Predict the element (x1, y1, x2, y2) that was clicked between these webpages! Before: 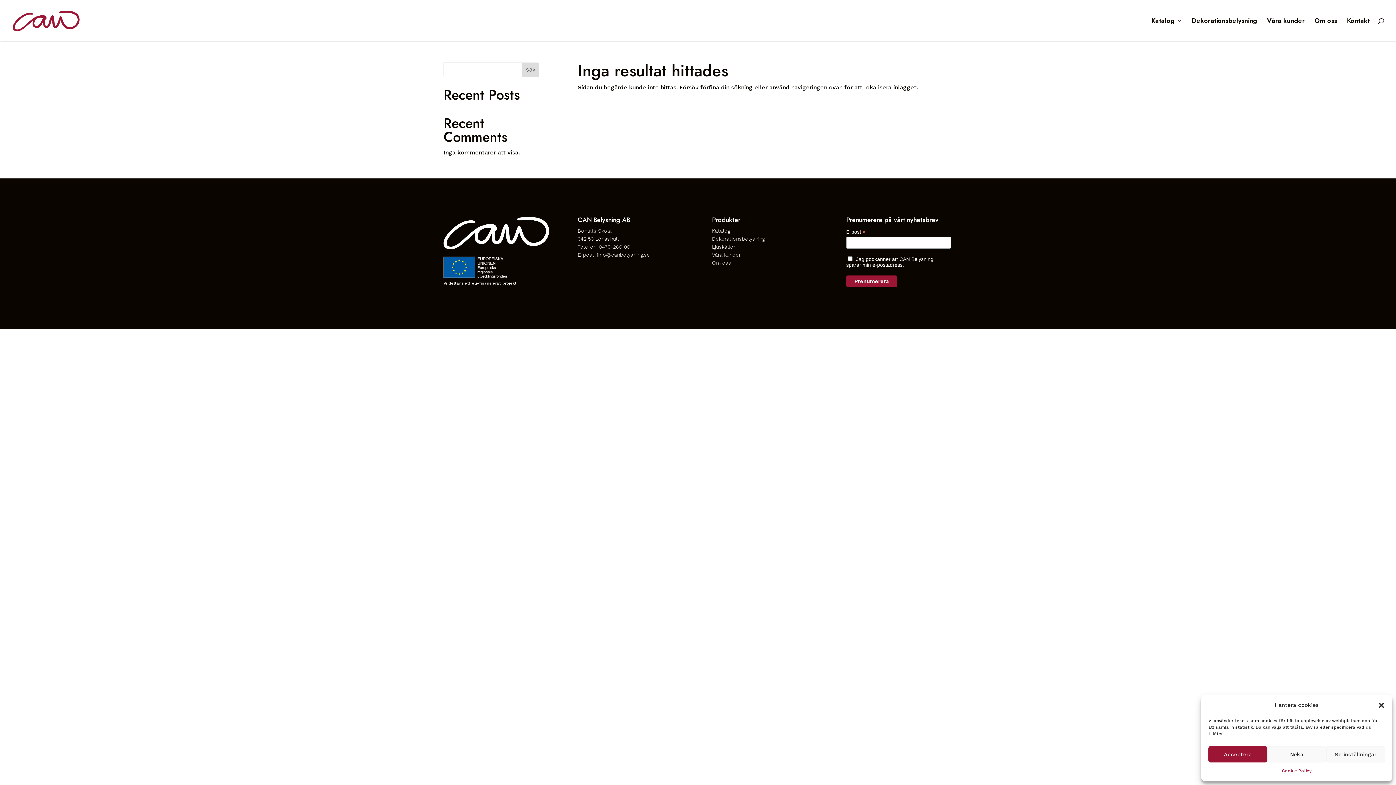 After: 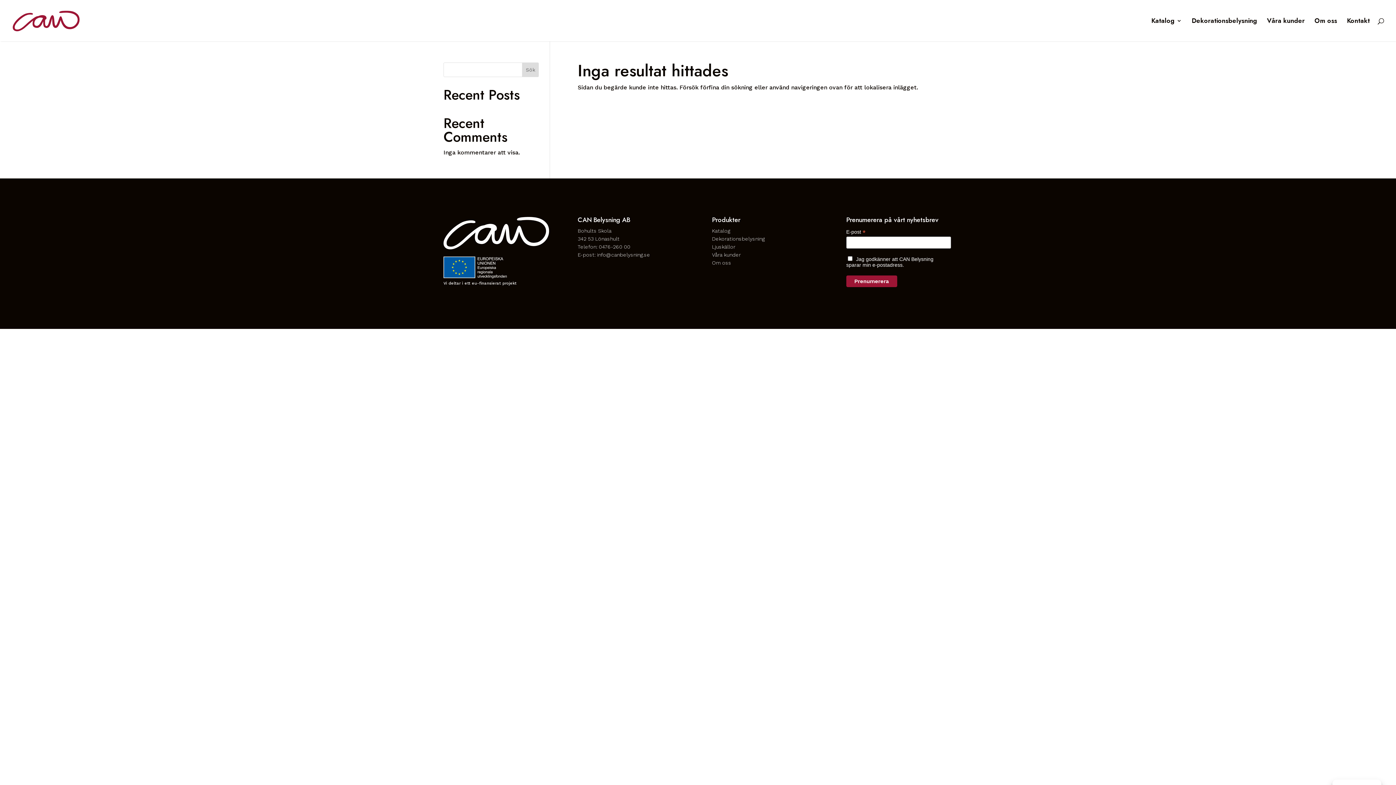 Action: bbox: (1267, 746, 1326, 762) label: Neka